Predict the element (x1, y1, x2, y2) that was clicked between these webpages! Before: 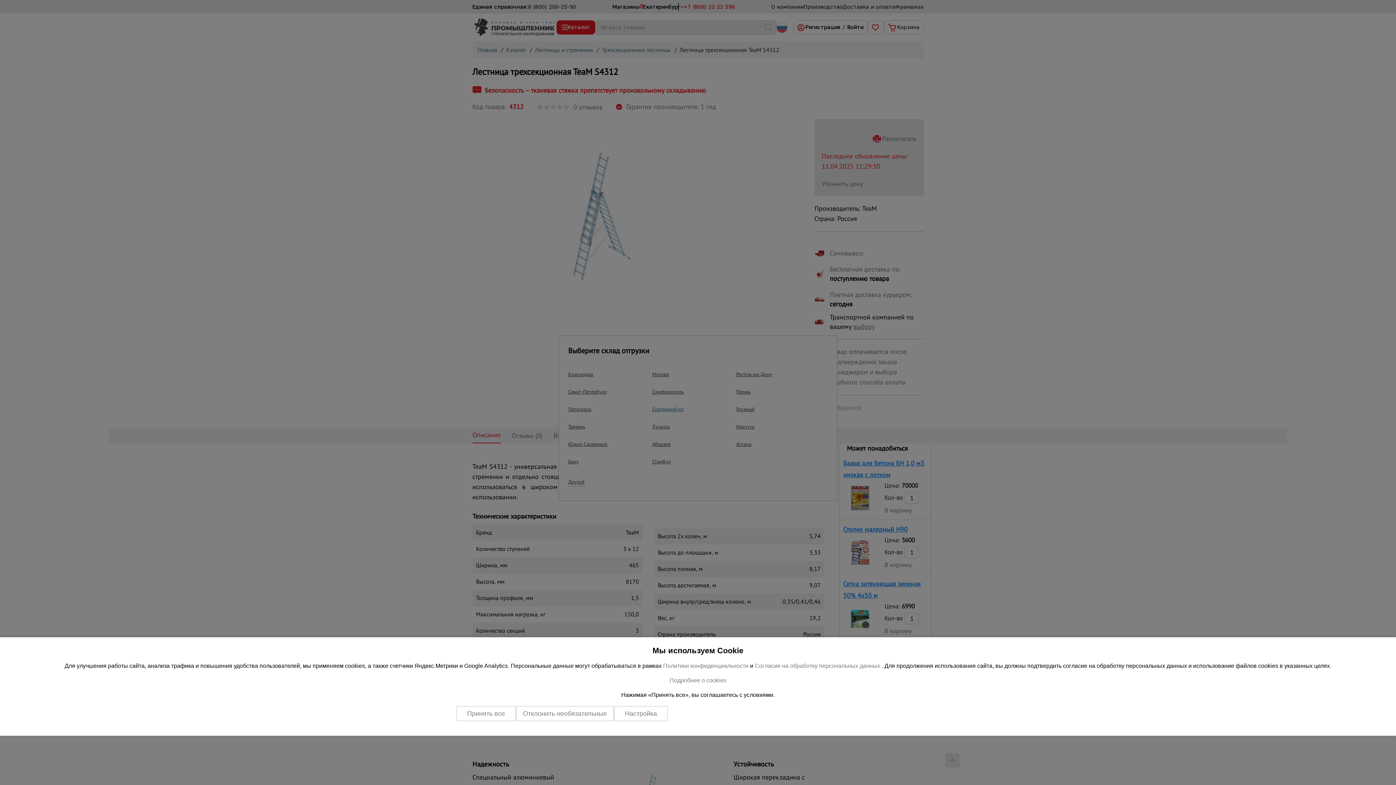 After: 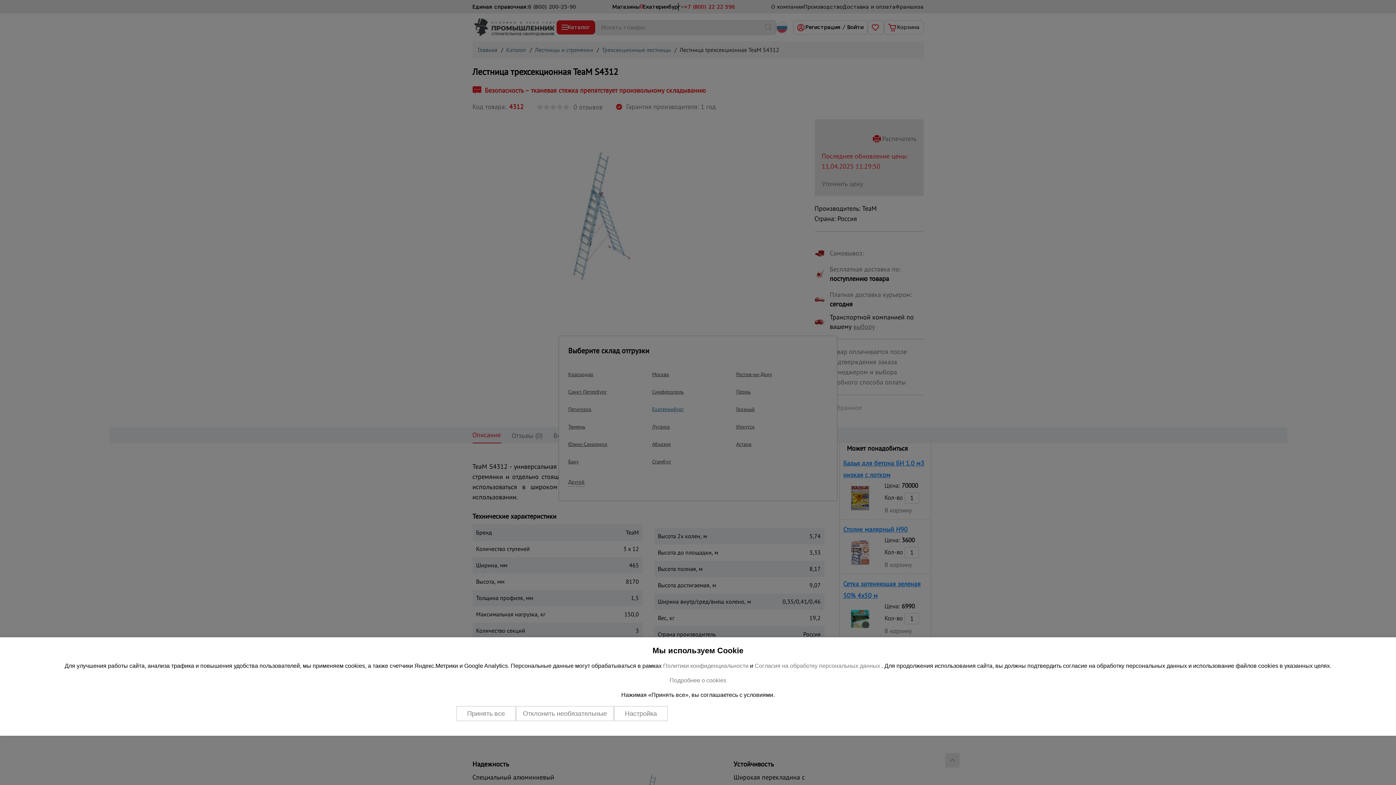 Action: label: Подробнее о cookies bbox: (669, 677, 726, 683)